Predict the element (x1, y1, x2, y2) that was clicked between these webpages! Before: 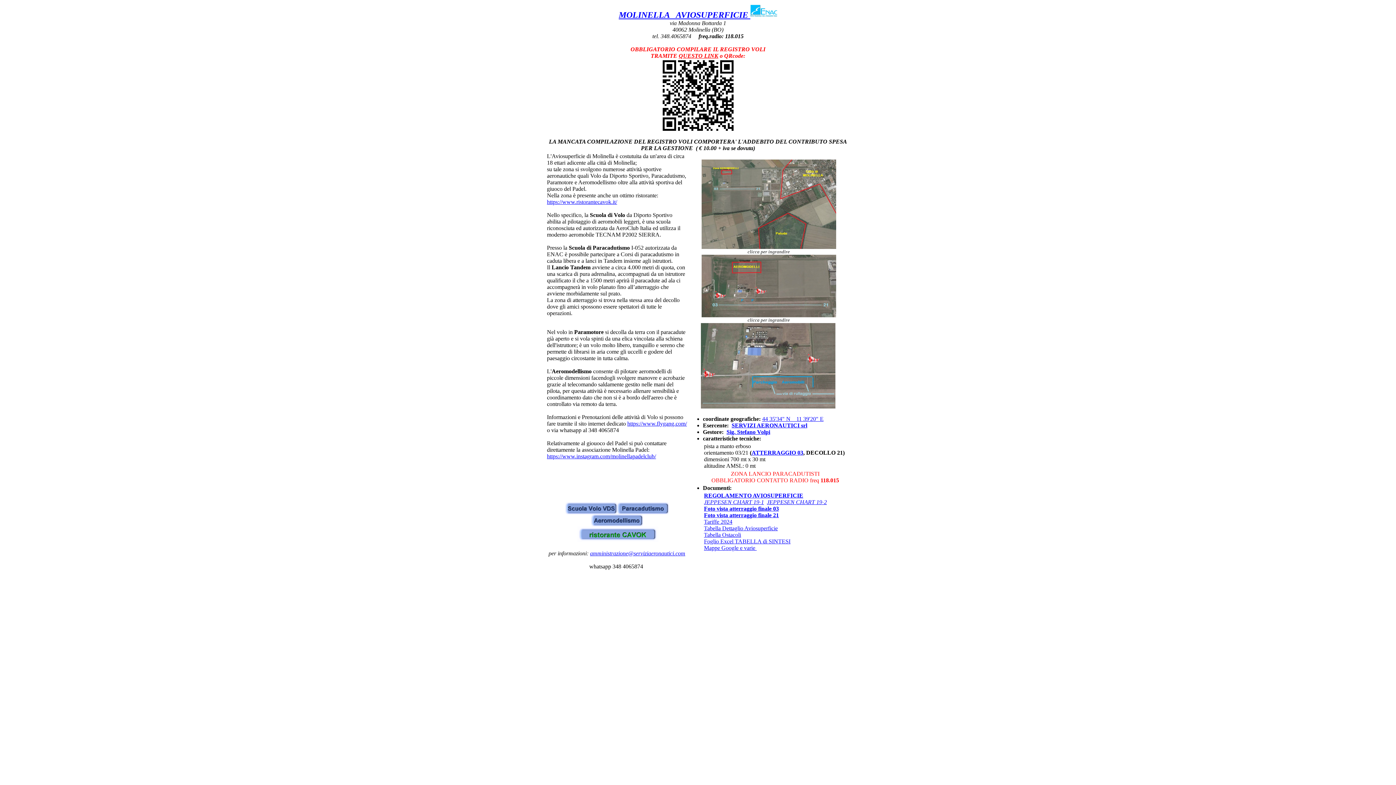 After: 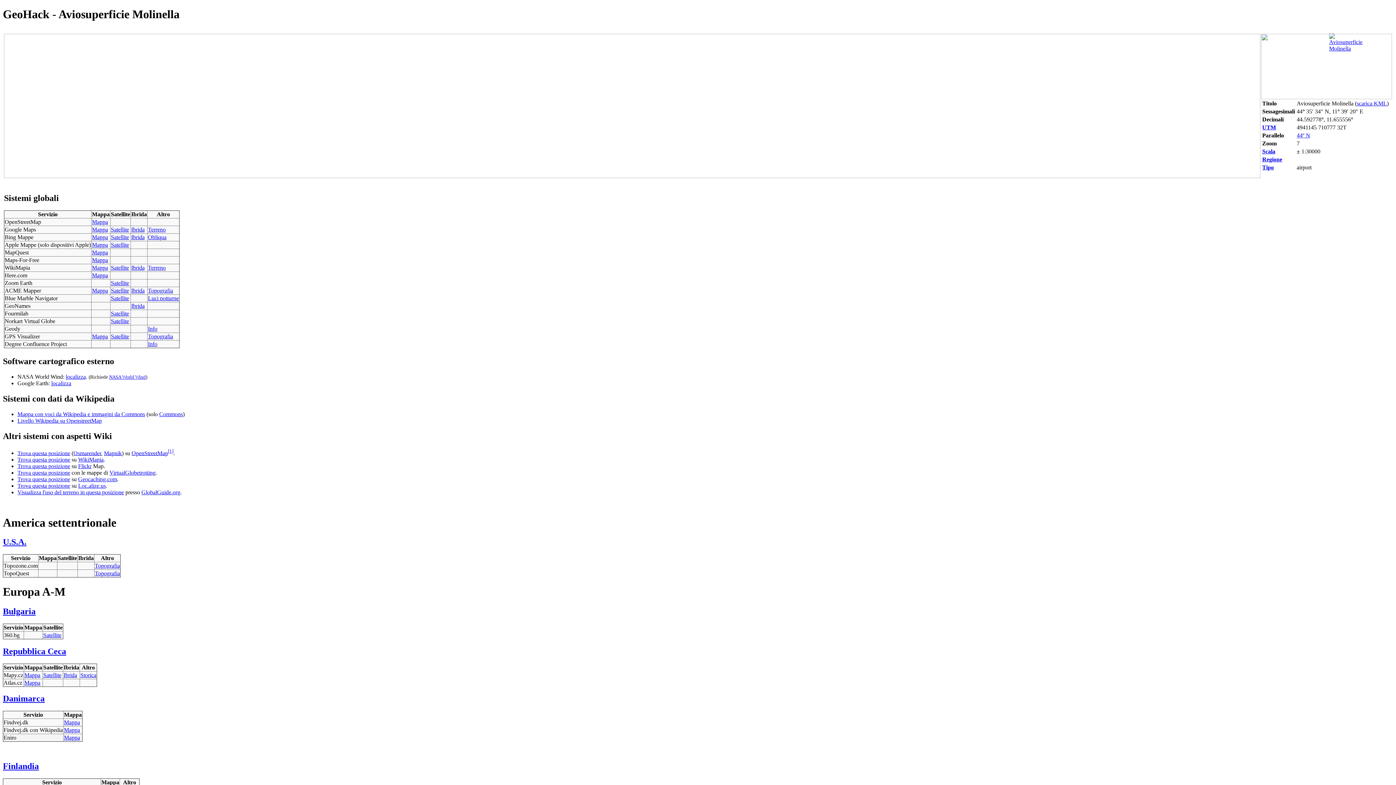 Action: bbox: (704, 545, 756, 551) label: Mappe Google e varie 